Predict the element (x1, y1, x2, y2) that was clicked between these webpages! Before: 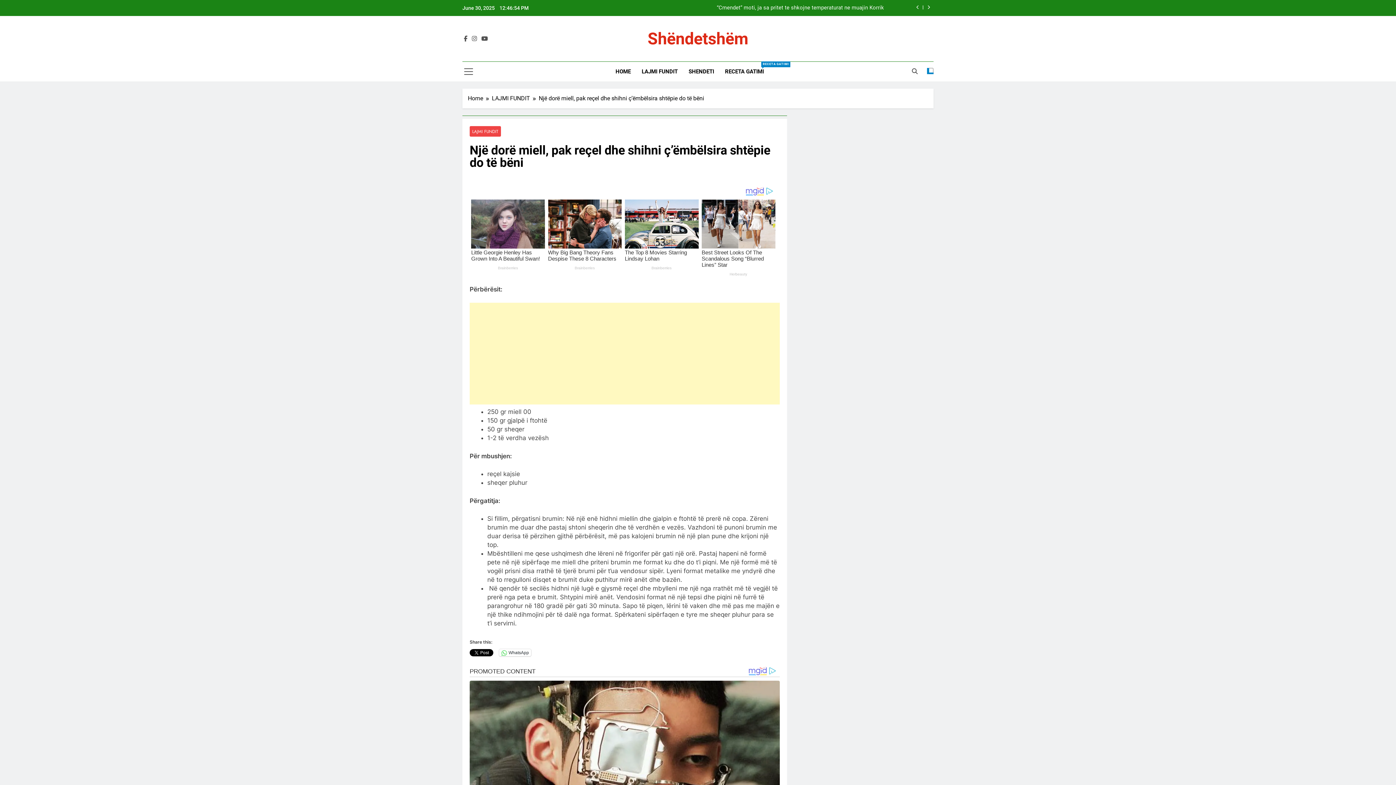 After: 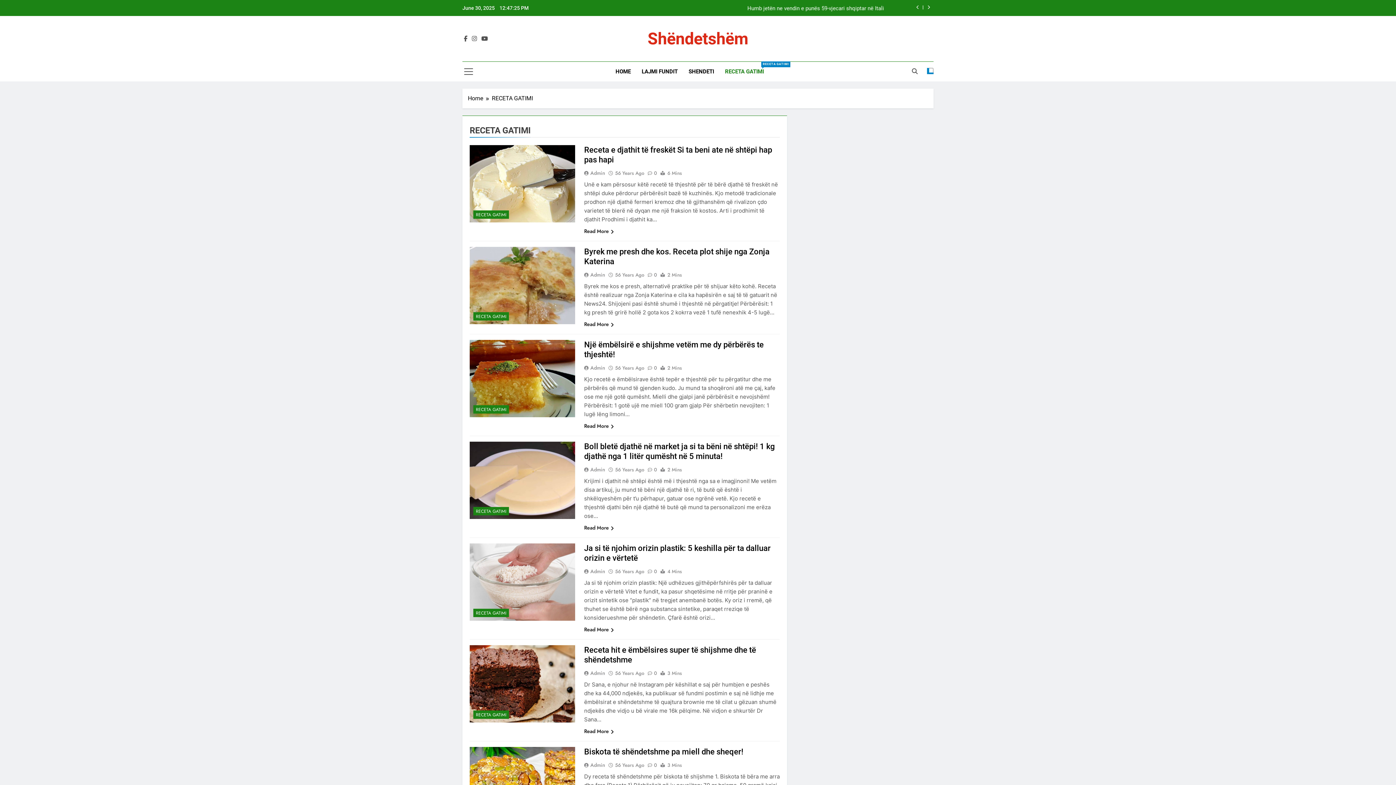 Action: label: RECETA GATIMI
RECETA GATIMI bbox: (719, 61, 769, 81)